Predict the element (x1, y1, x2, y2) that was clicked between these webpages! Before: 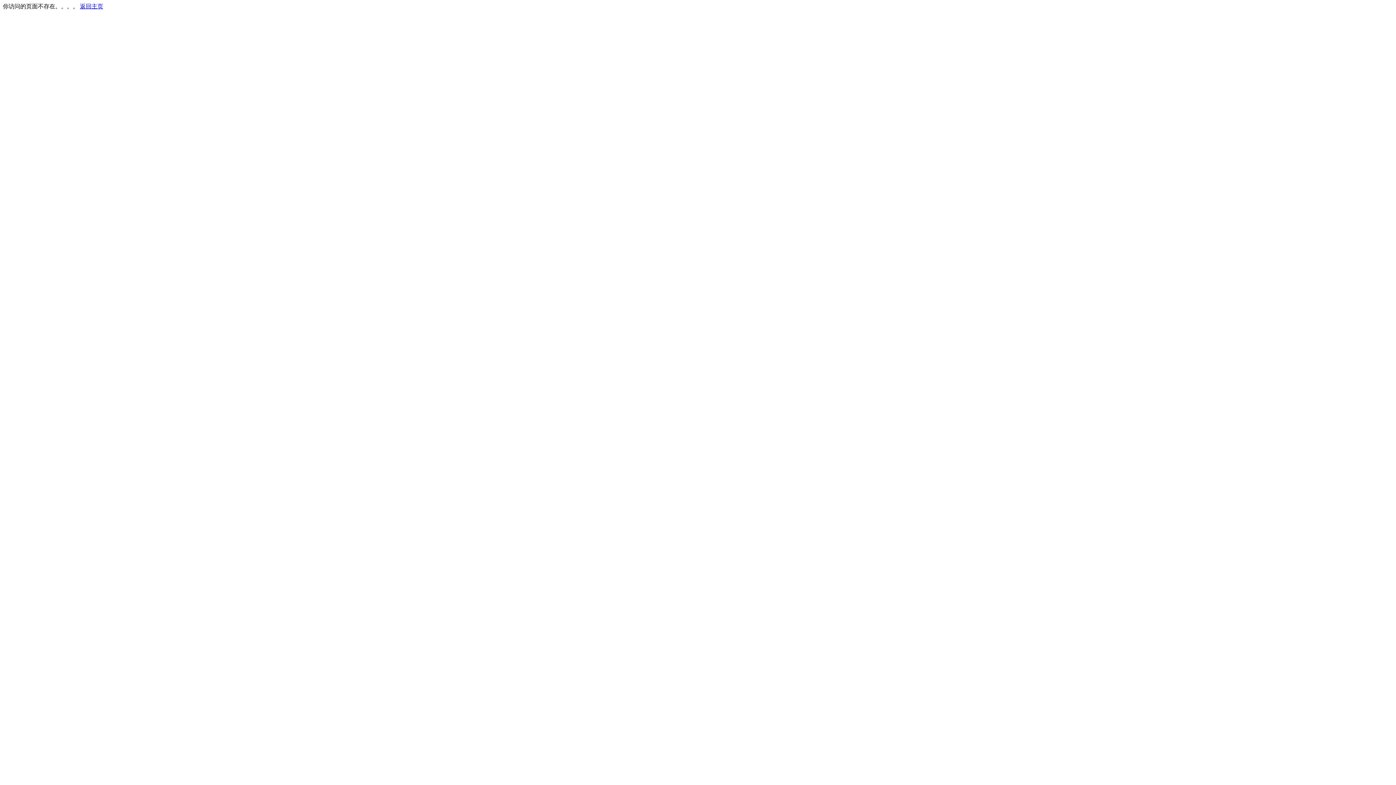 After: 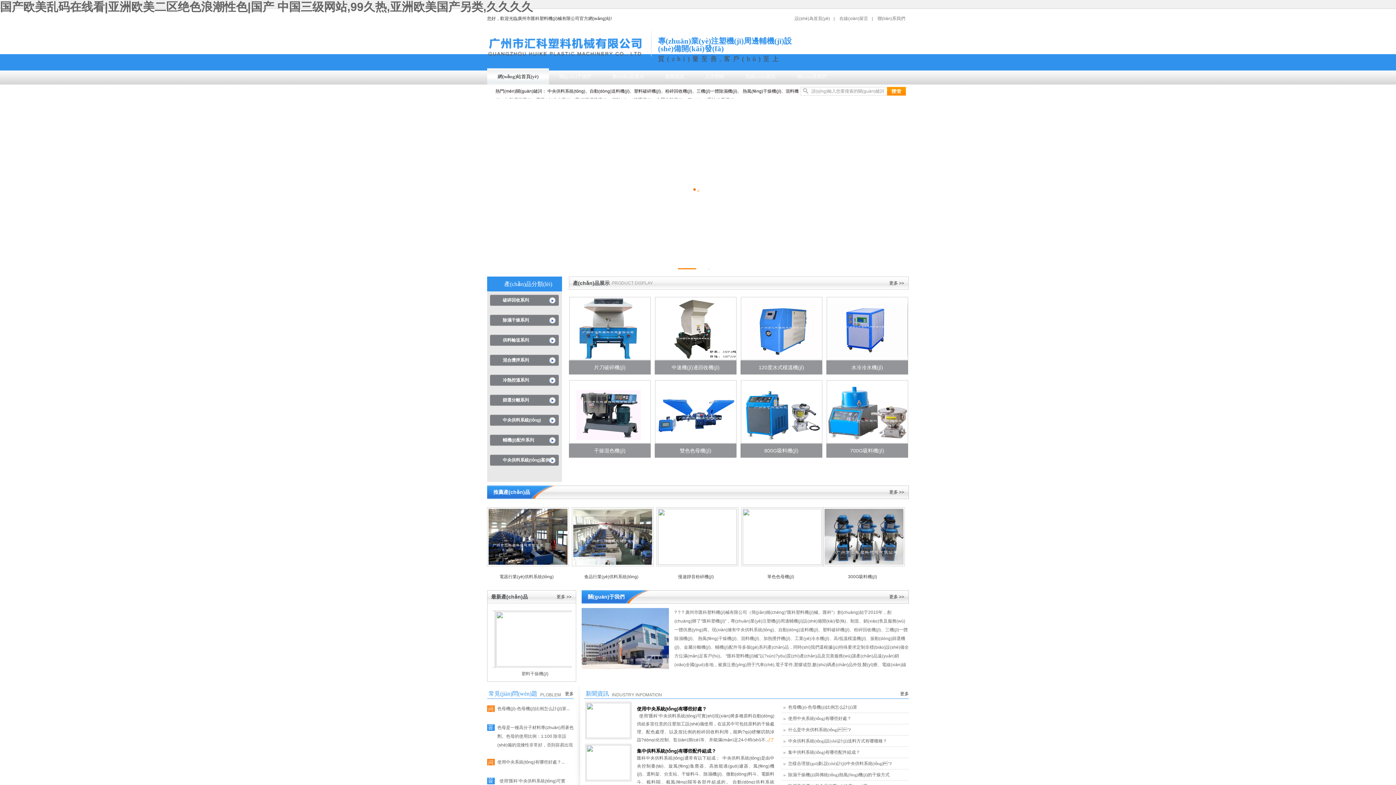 Action: bbox: (80, 3, 103, 9) label: 返回主页